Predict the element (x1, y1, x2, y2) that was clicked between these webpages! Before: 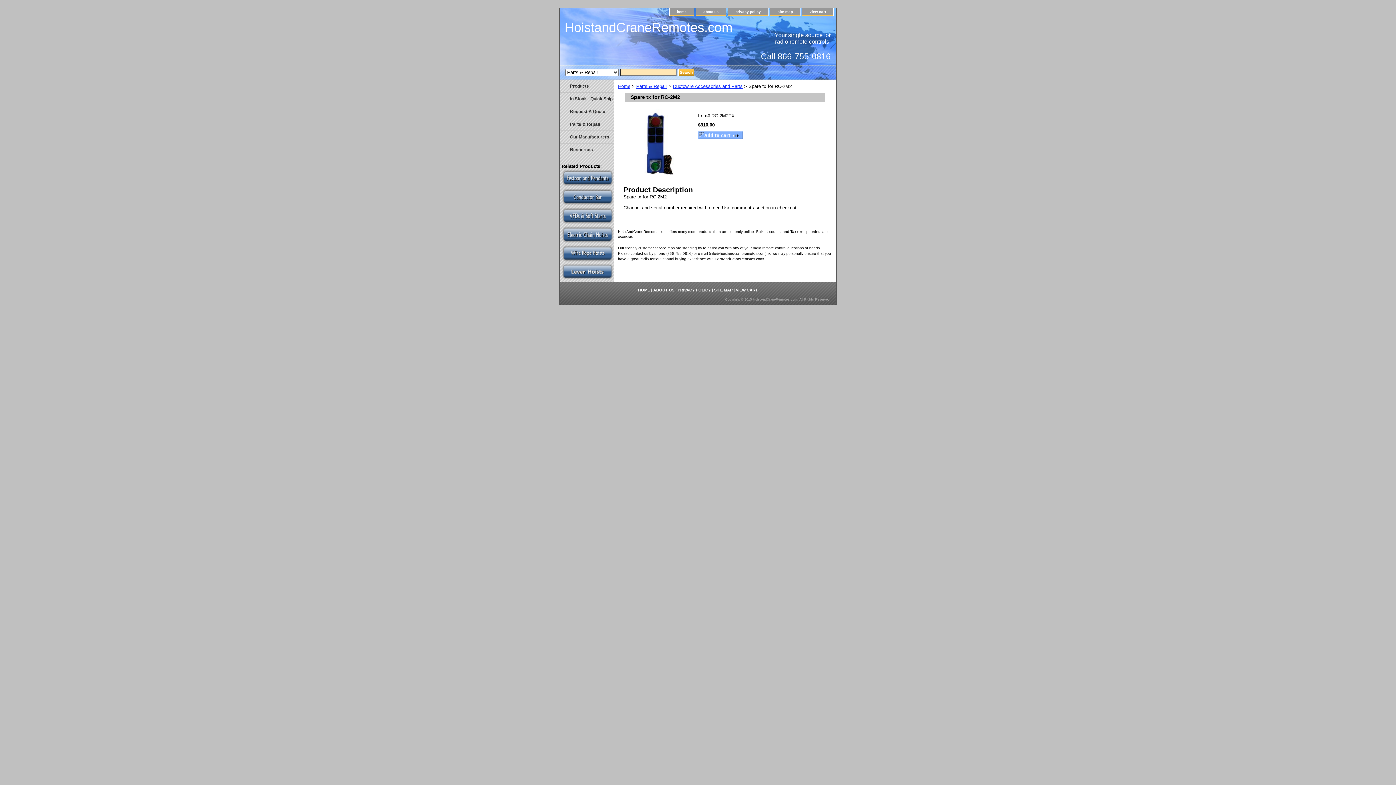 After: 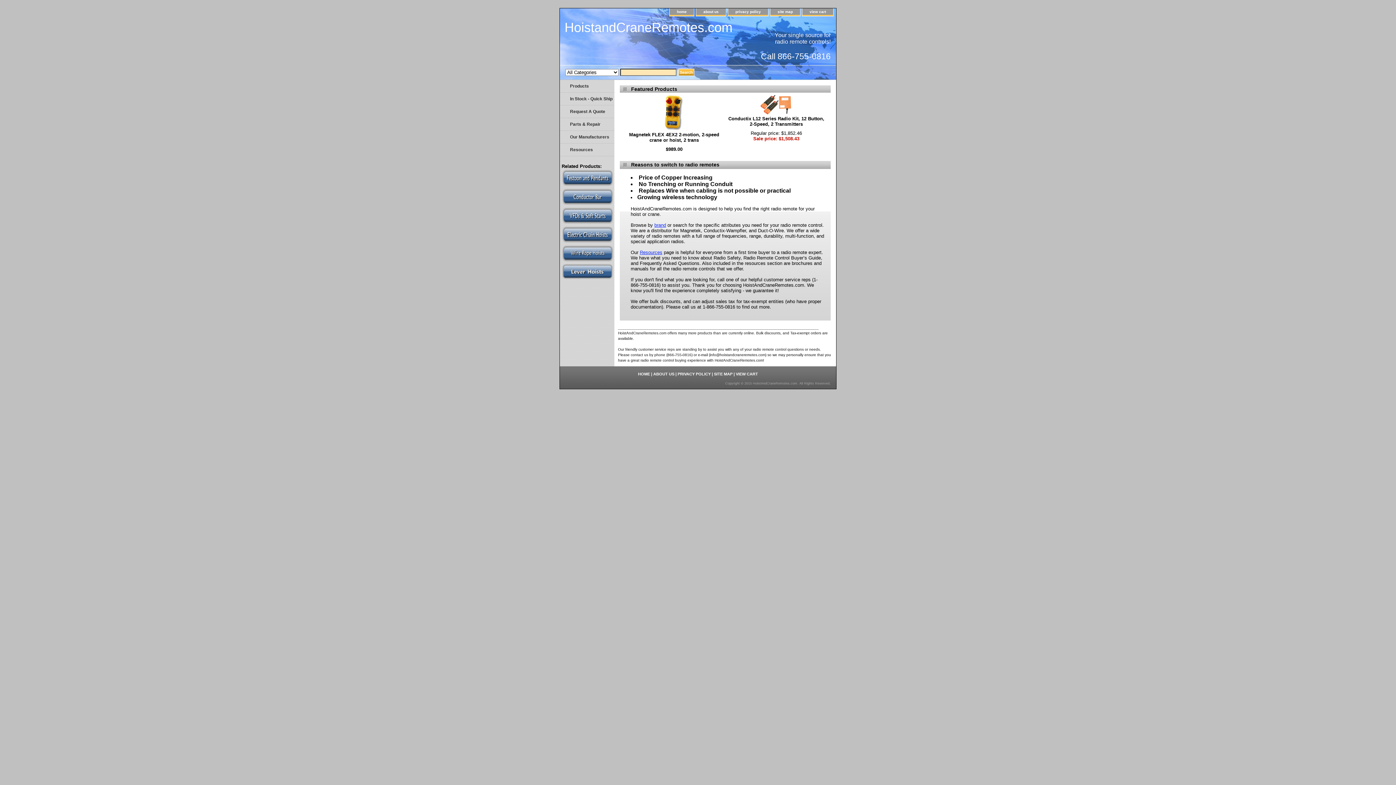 Action: label: Home bbox: (618, 83, 630, 89)